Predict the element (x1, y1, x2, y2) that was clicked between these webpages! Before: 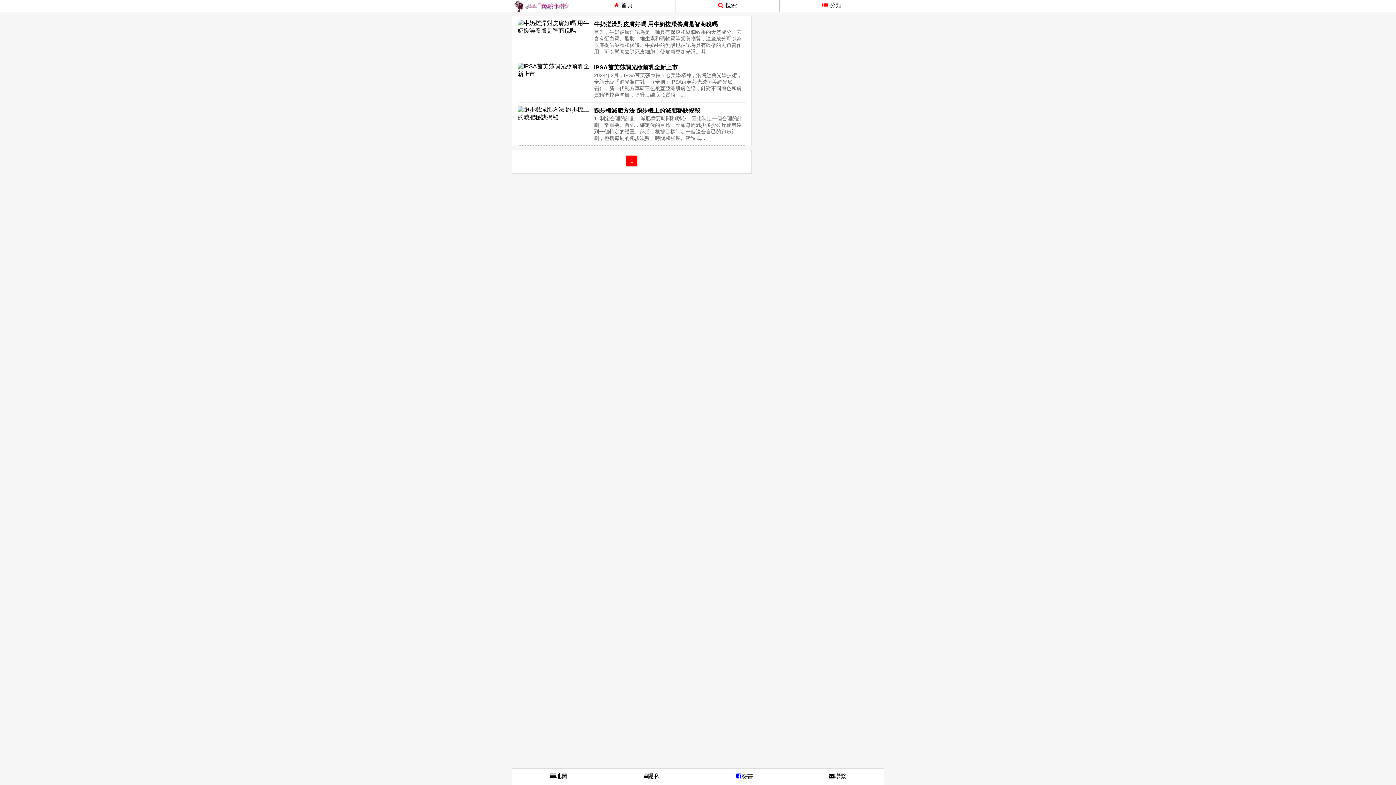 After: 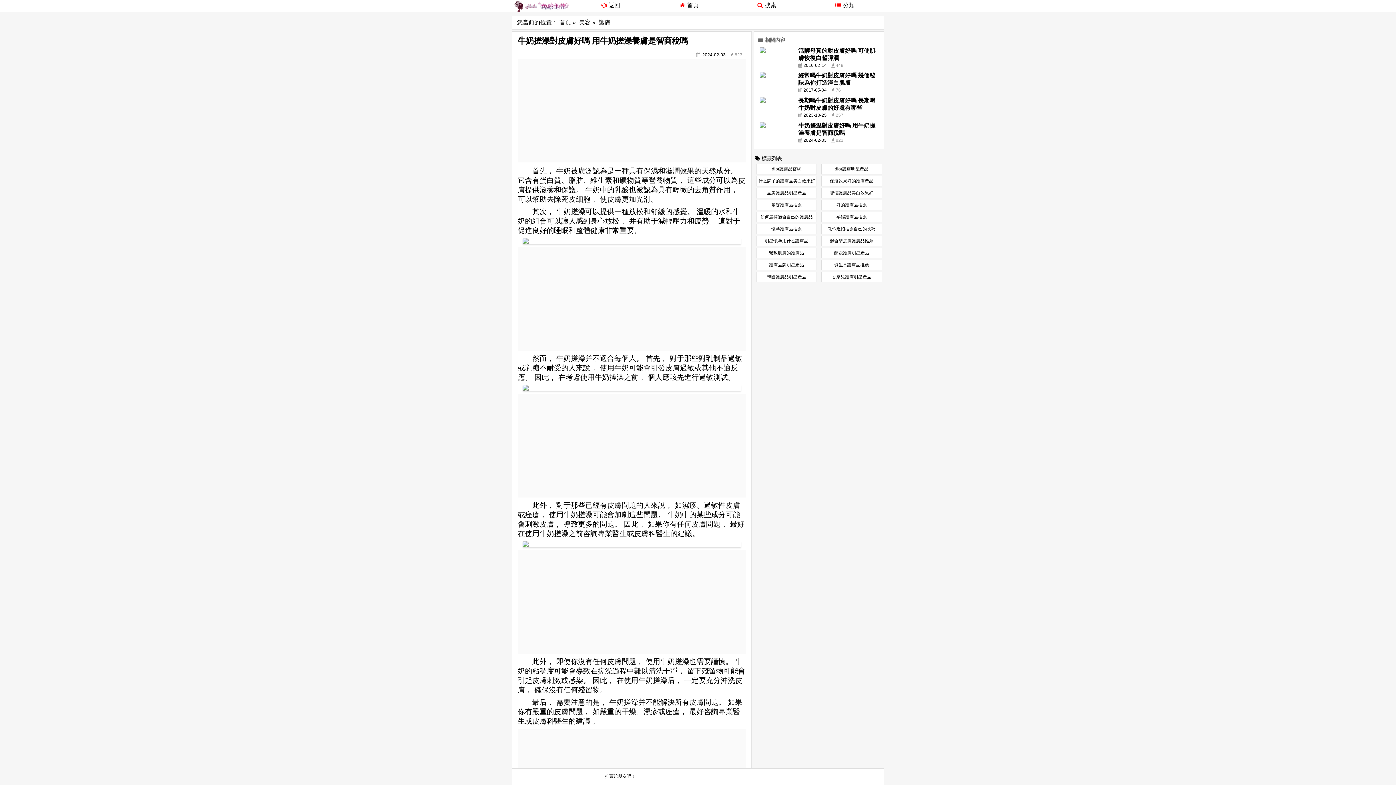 Action: bbox: (594, 21, 717, 27) label: 牛奶搓澡對皮膚好嗎 用牛奶搓澡養膚是智商稅嗎